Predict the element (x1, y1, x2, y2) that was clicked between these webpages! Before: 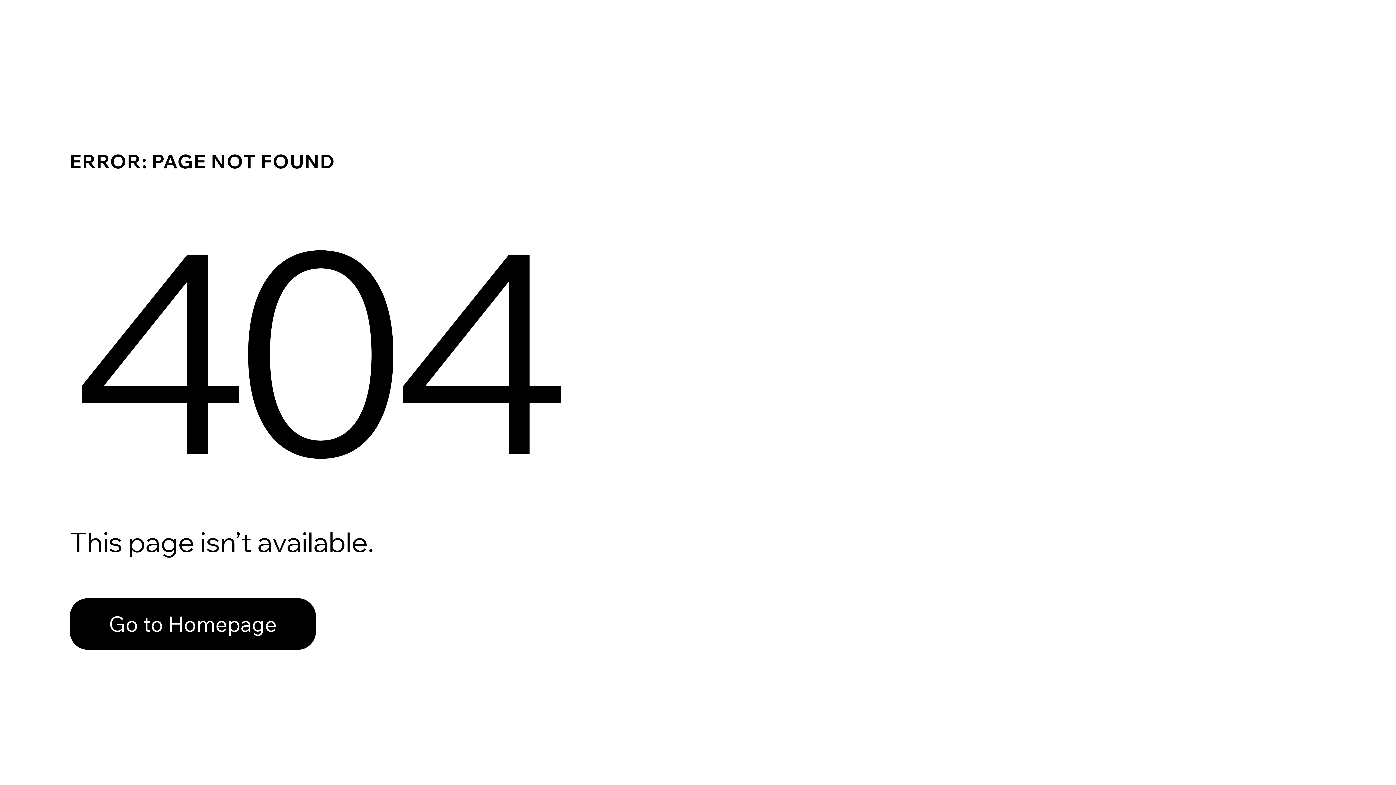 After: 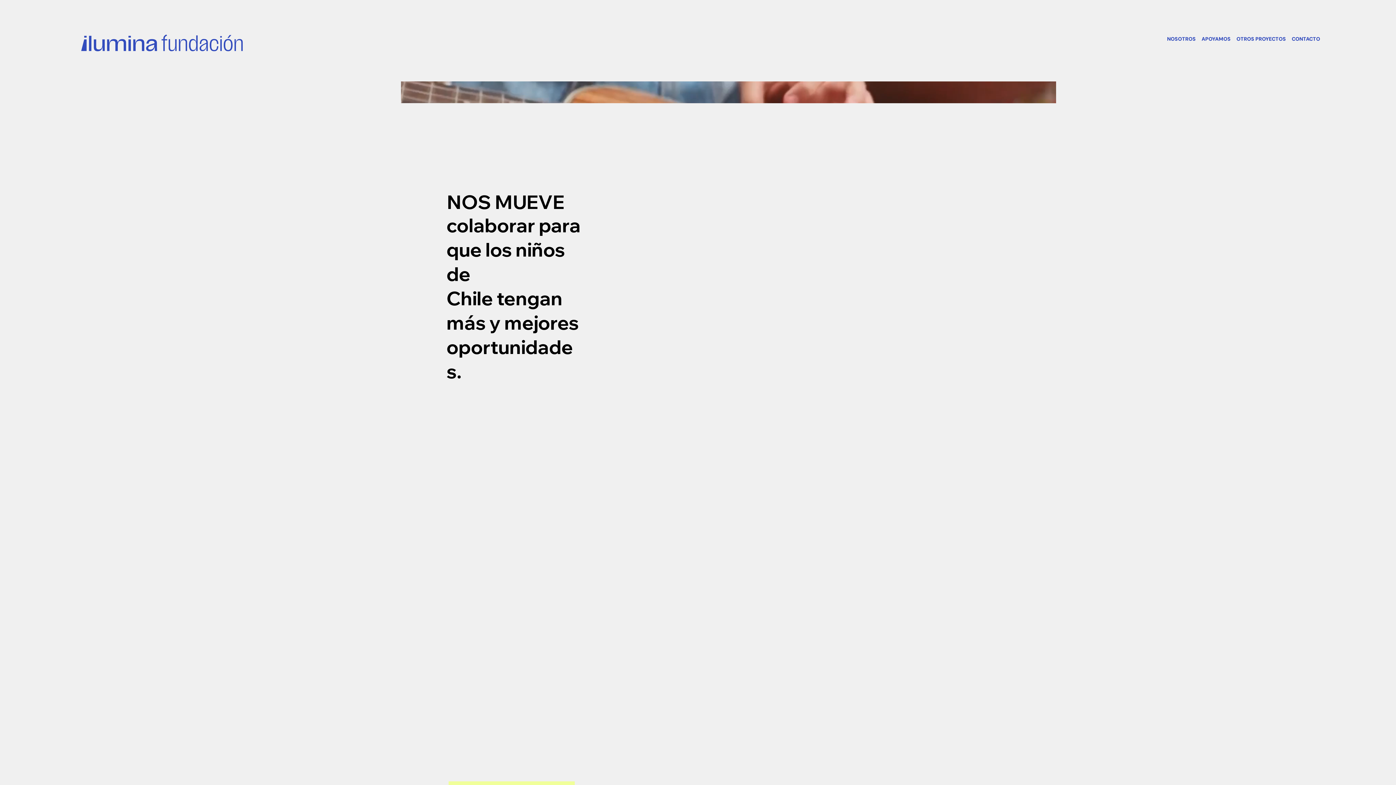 Action: bbox: (69, 598, 316, 650) label: Go to Homepage